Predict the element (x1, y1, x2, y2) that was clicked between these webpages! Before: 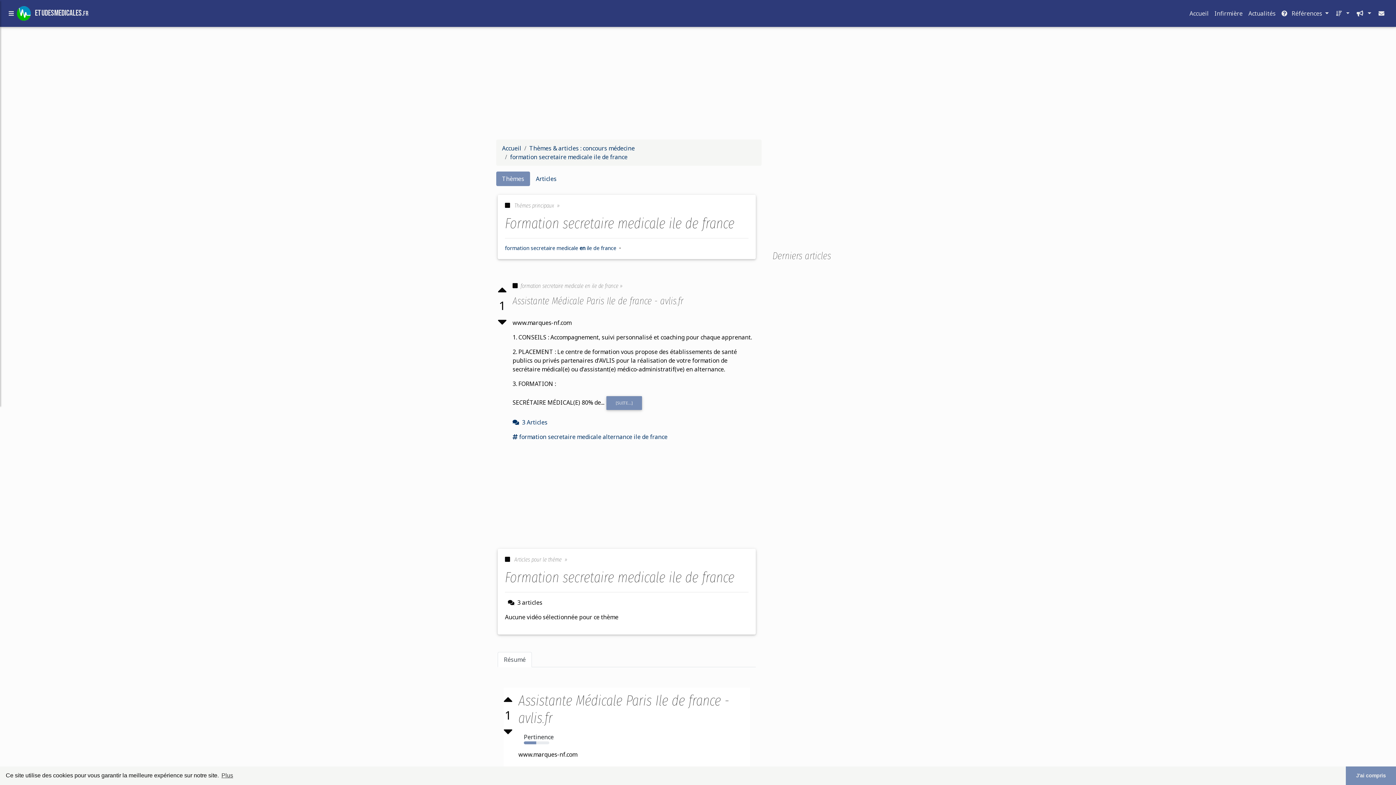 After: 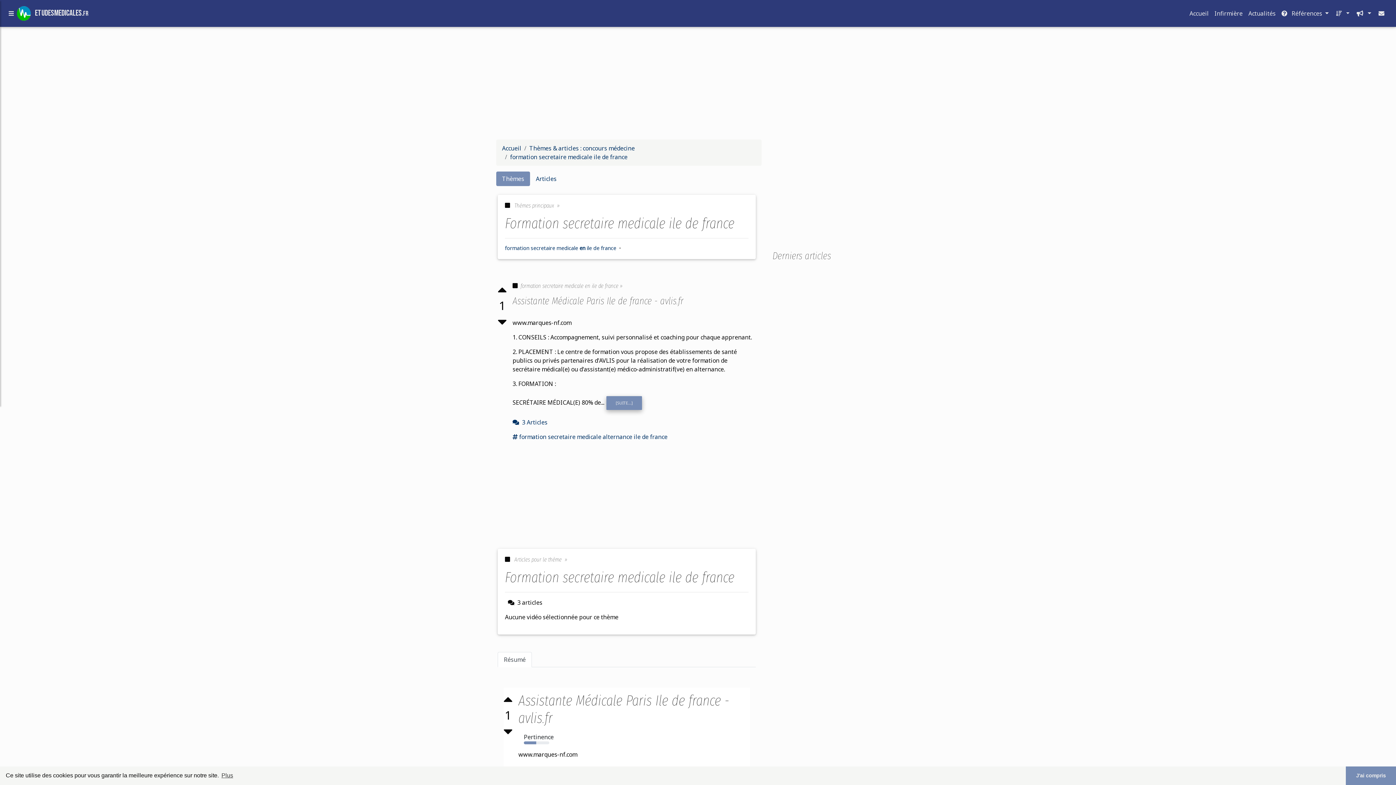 Action: label: [SUITE...] bbox: (606, 396, 642, 410)